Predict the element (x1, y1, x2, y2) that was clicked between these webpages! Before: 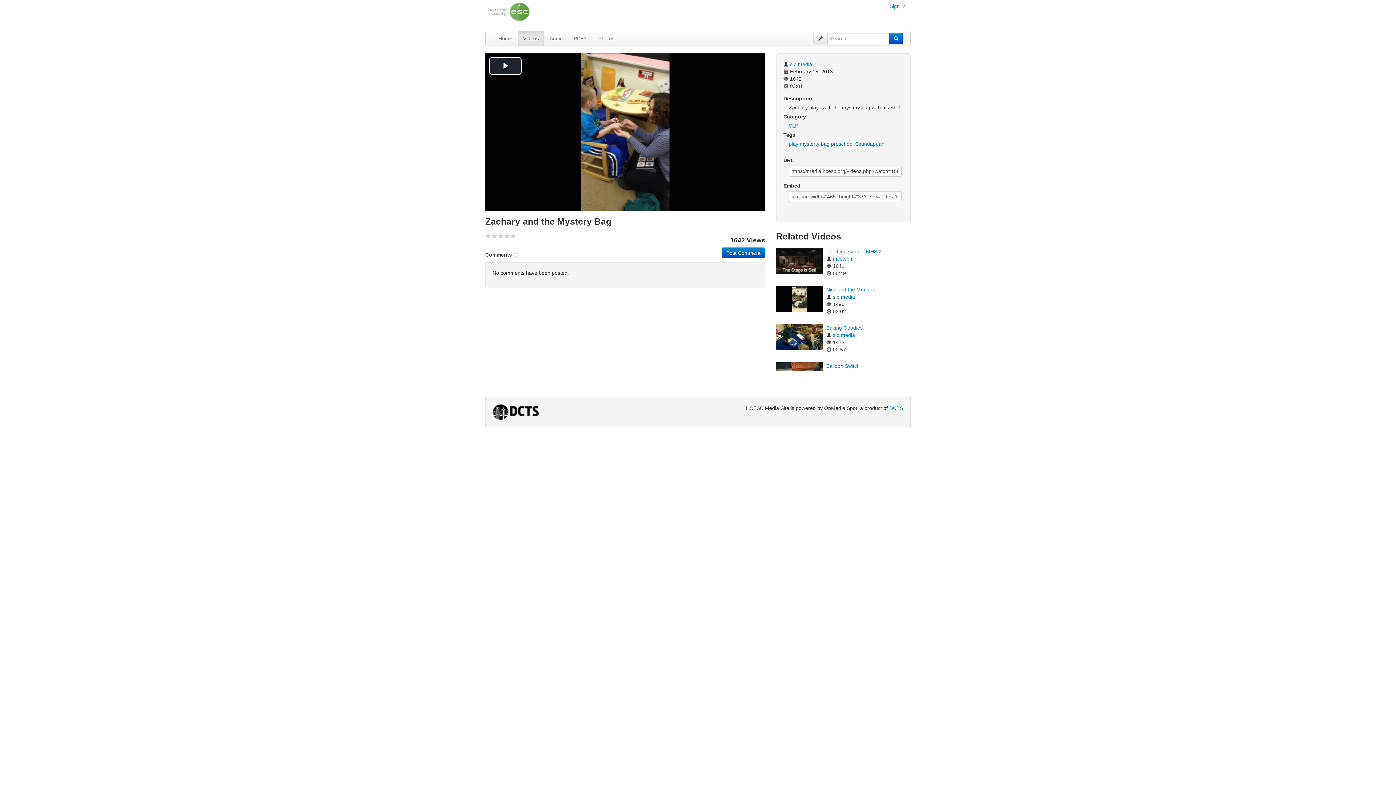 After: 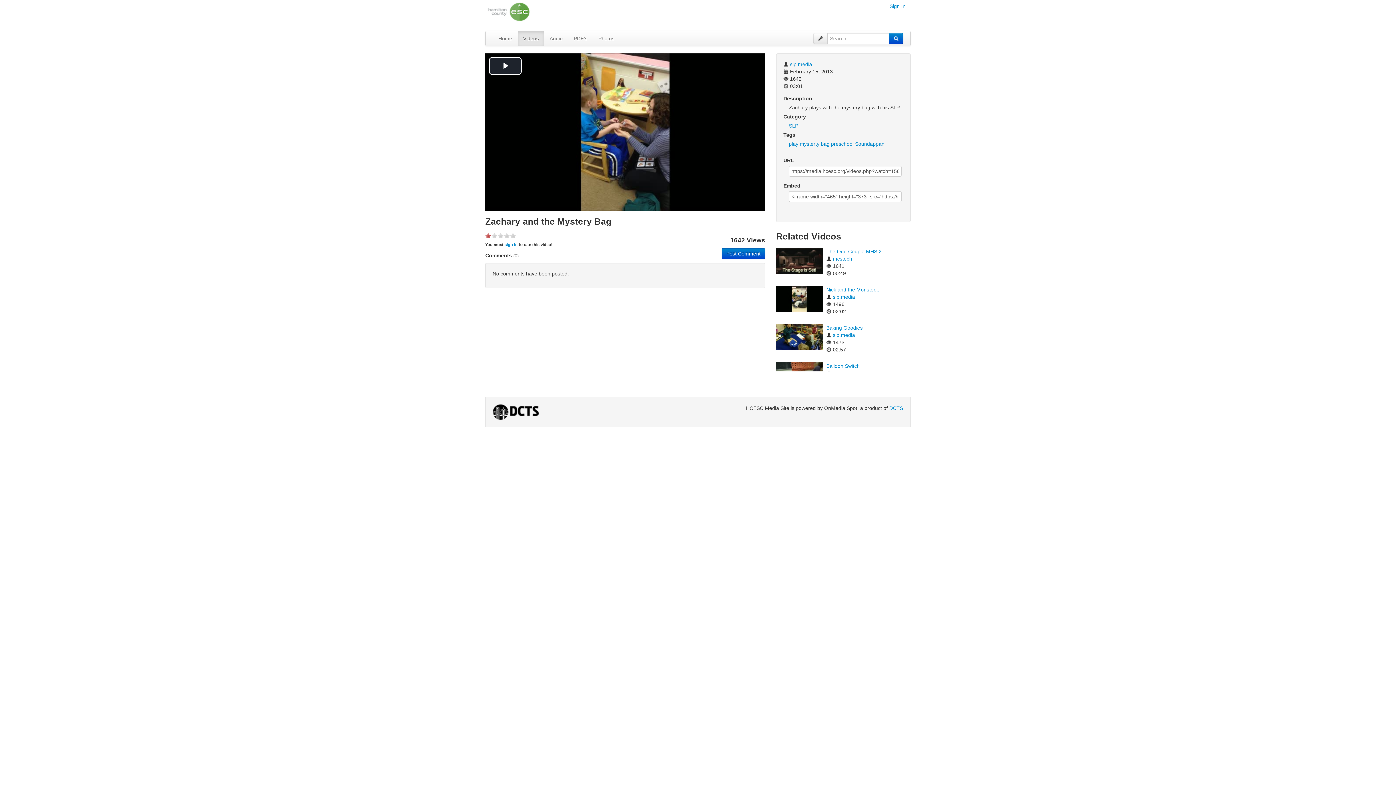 Action: bbox: (485, 232, 491, 238) label: 1